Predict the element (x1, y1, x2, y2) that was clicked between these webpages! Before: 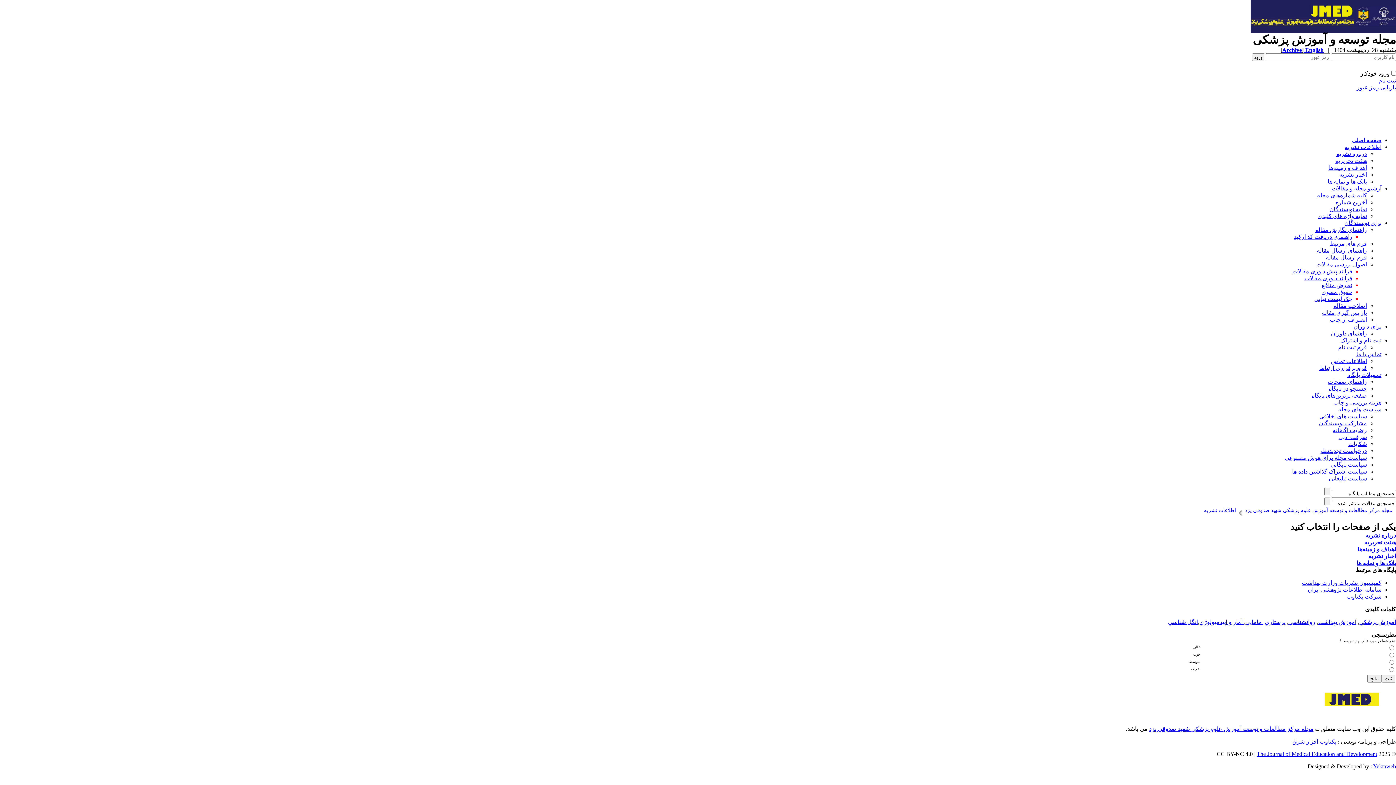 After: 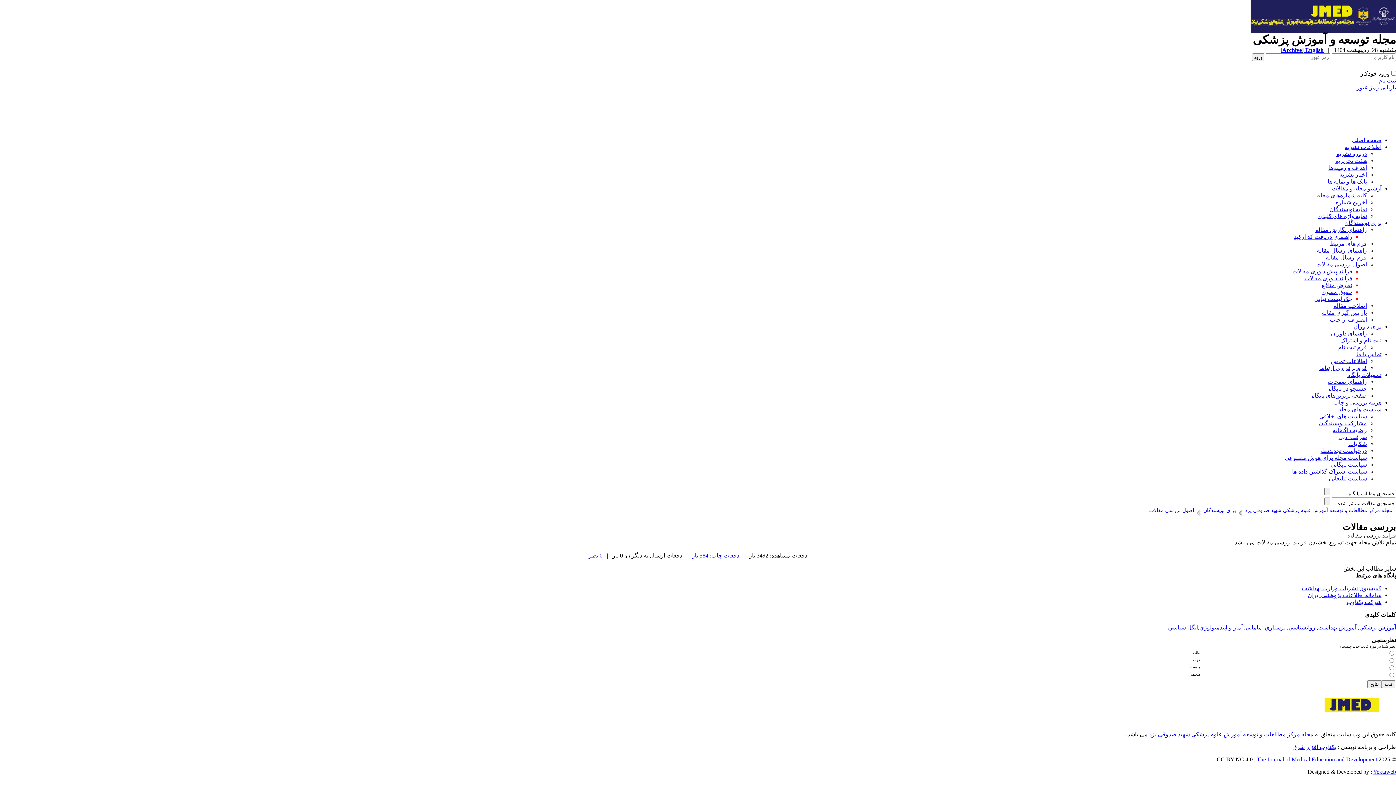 Action: bbox: (1316, 261, 1367, 267) label: اصول بررسی مقالات